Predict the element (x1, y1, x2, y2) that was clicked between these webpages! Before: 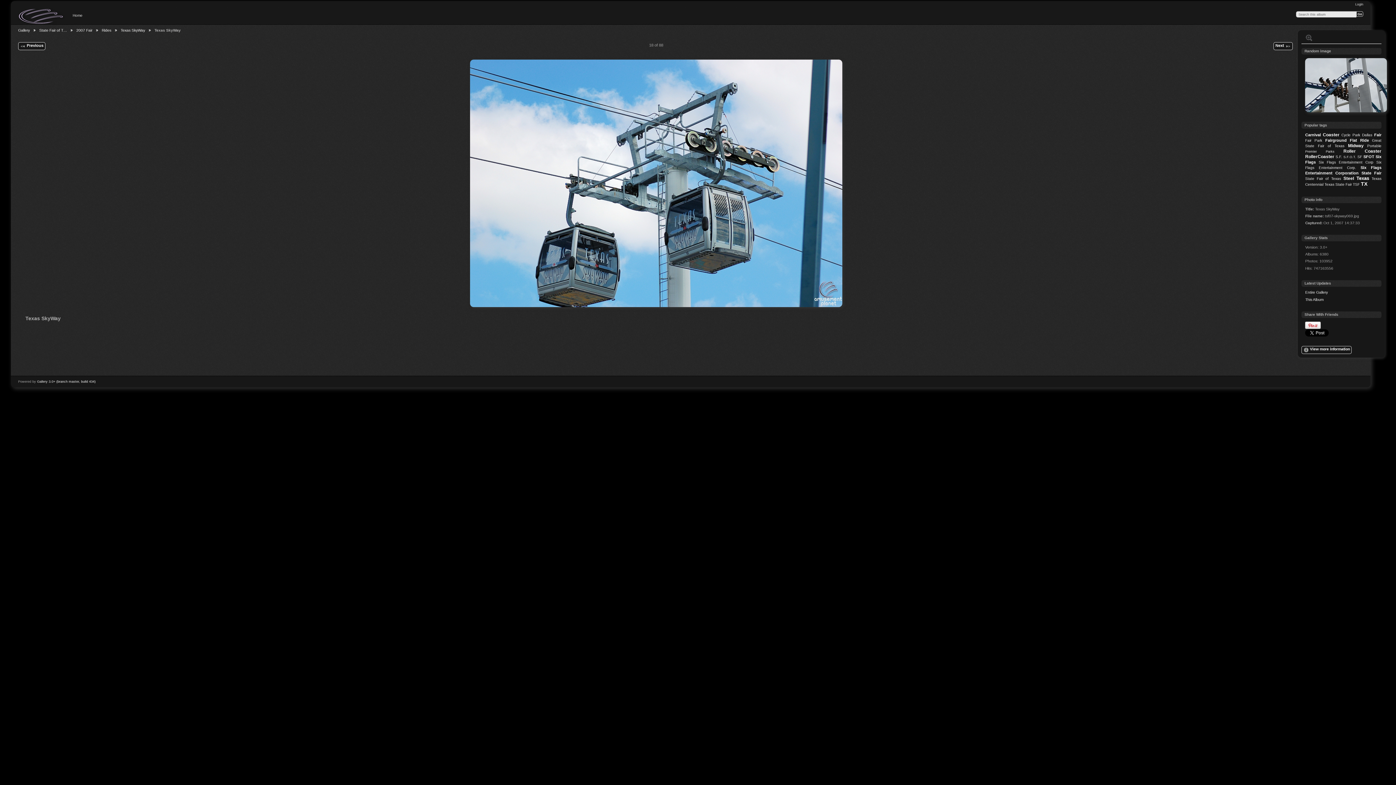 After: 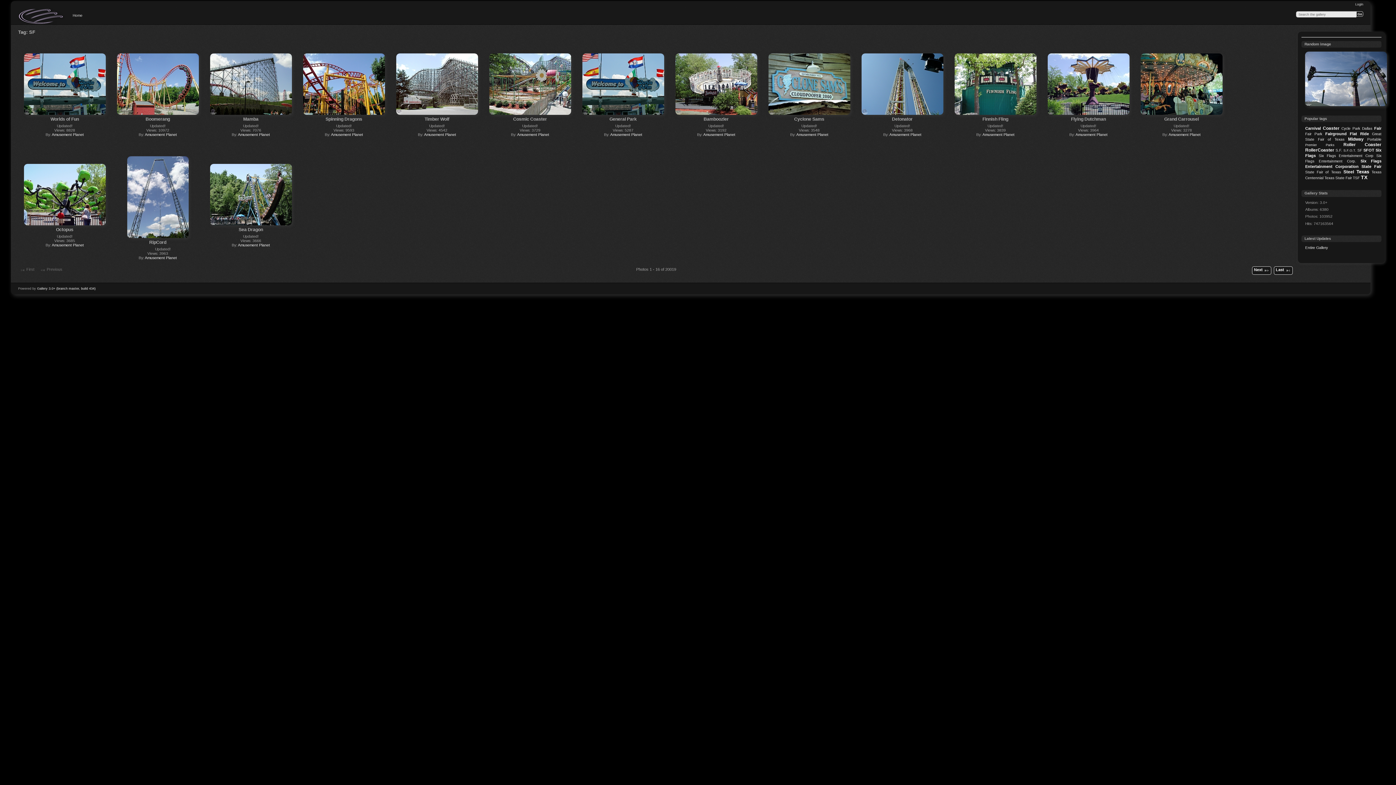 Action: label: SF bbox: (1357, 154, 1362, 158)